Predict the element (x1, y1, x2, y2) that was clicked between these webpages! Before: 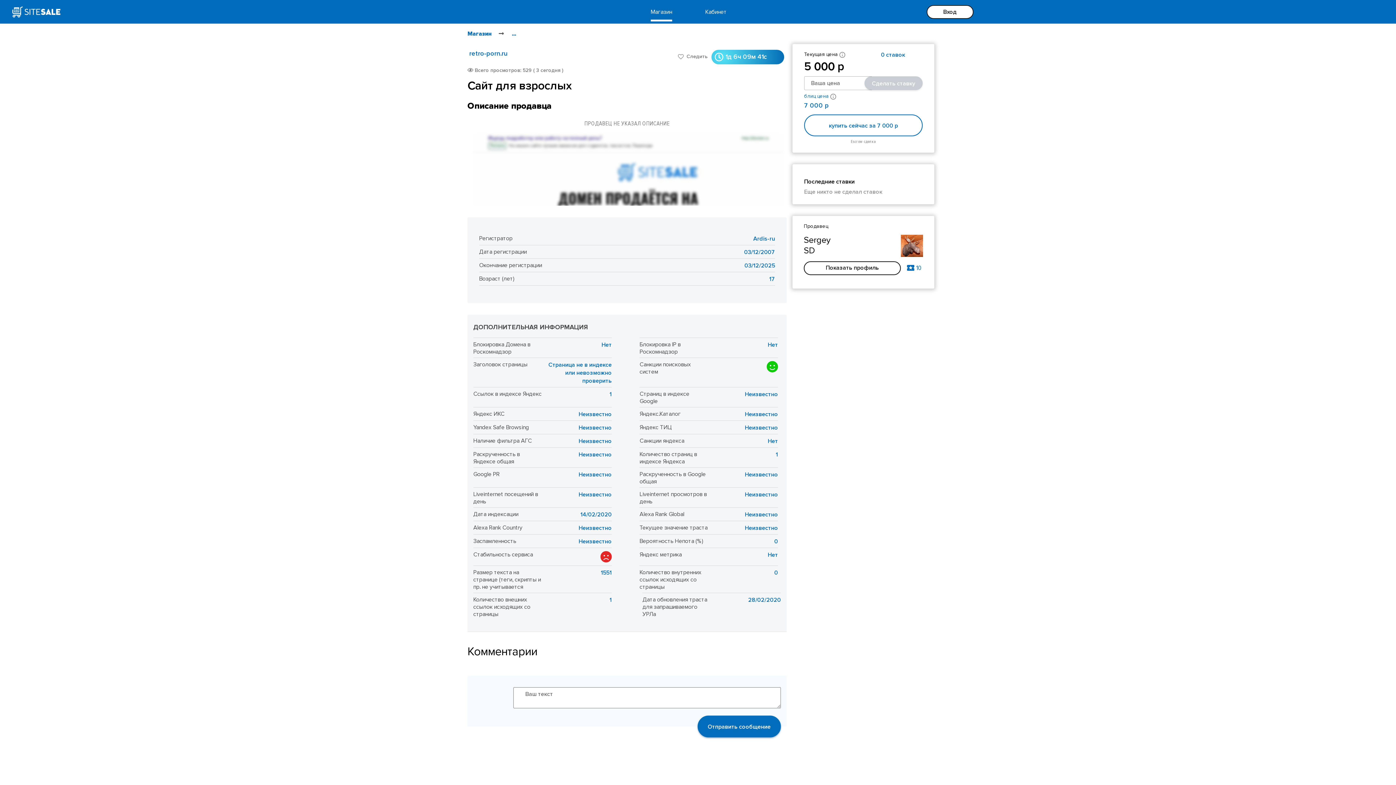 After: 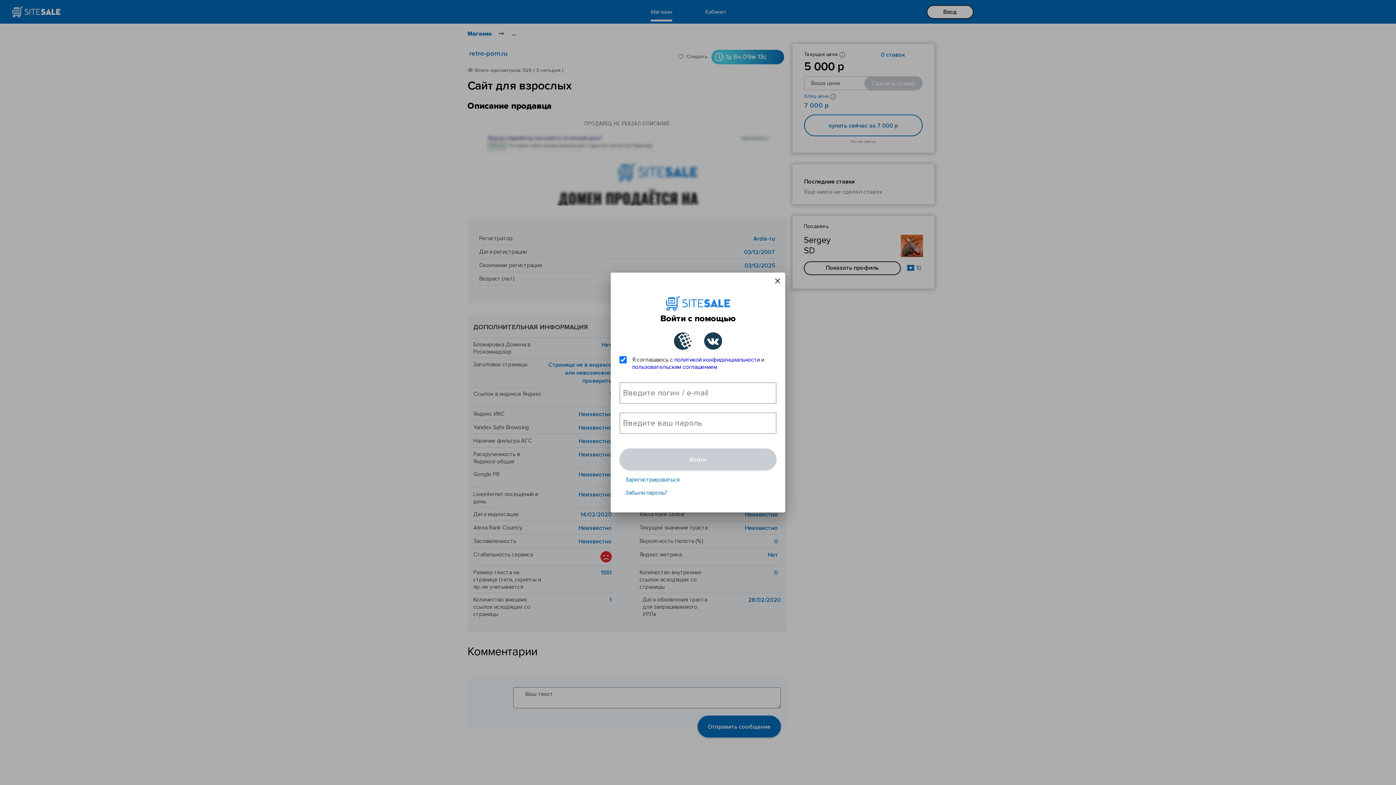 Action: bbox: (804, 114, 922, 136) label: купить сейчас за 7 000 р